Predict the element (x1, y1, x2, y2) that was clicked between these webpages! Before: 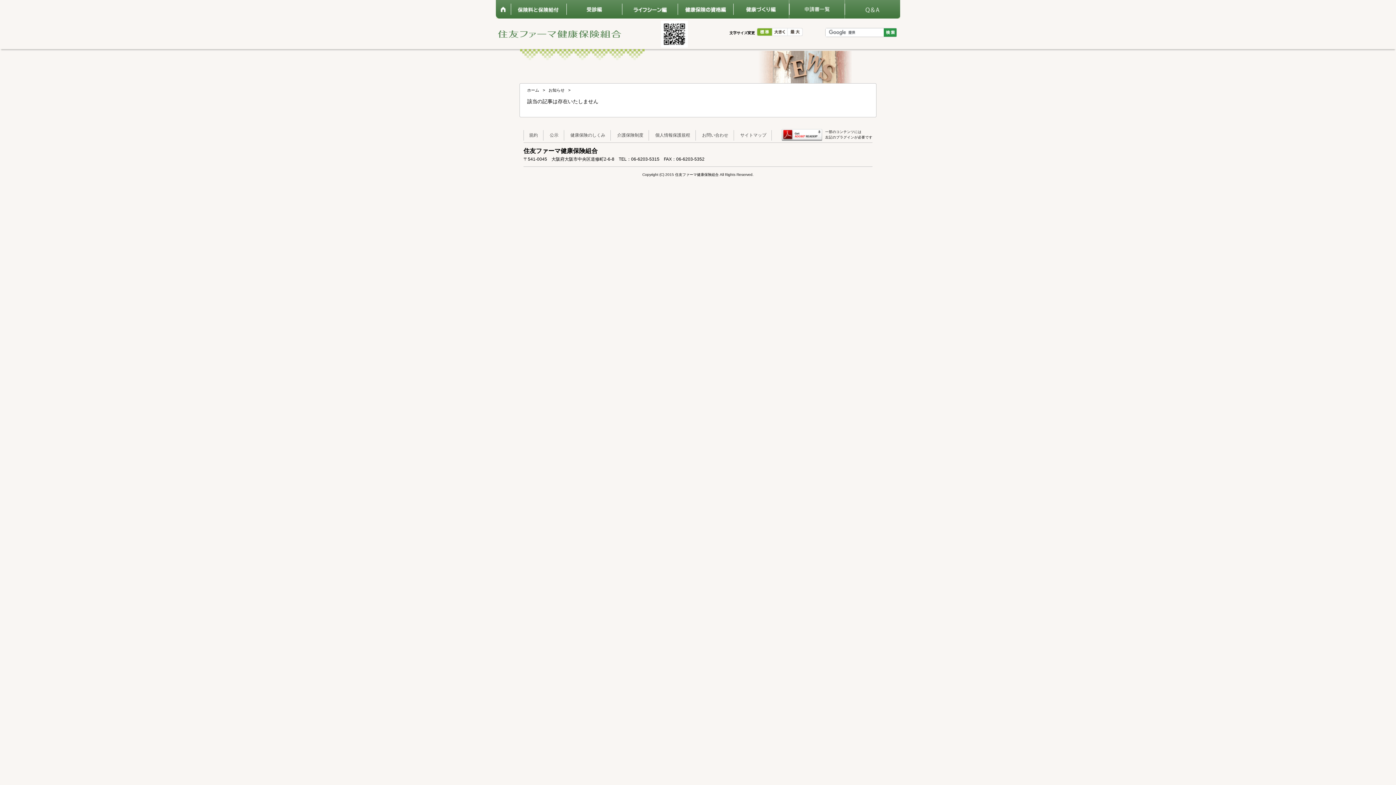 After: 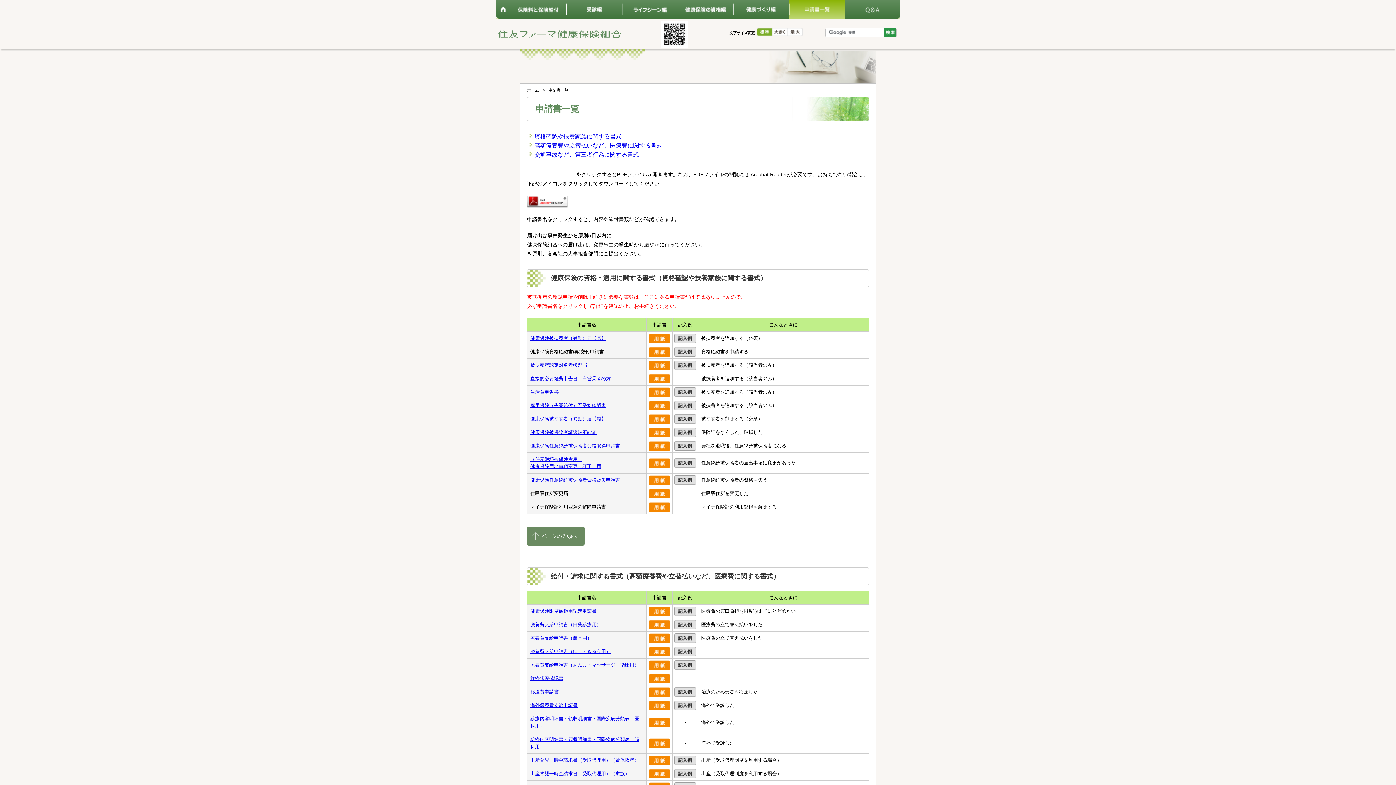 Action: label: 申請書一覧 bbox: (788, 0, 844, 18)